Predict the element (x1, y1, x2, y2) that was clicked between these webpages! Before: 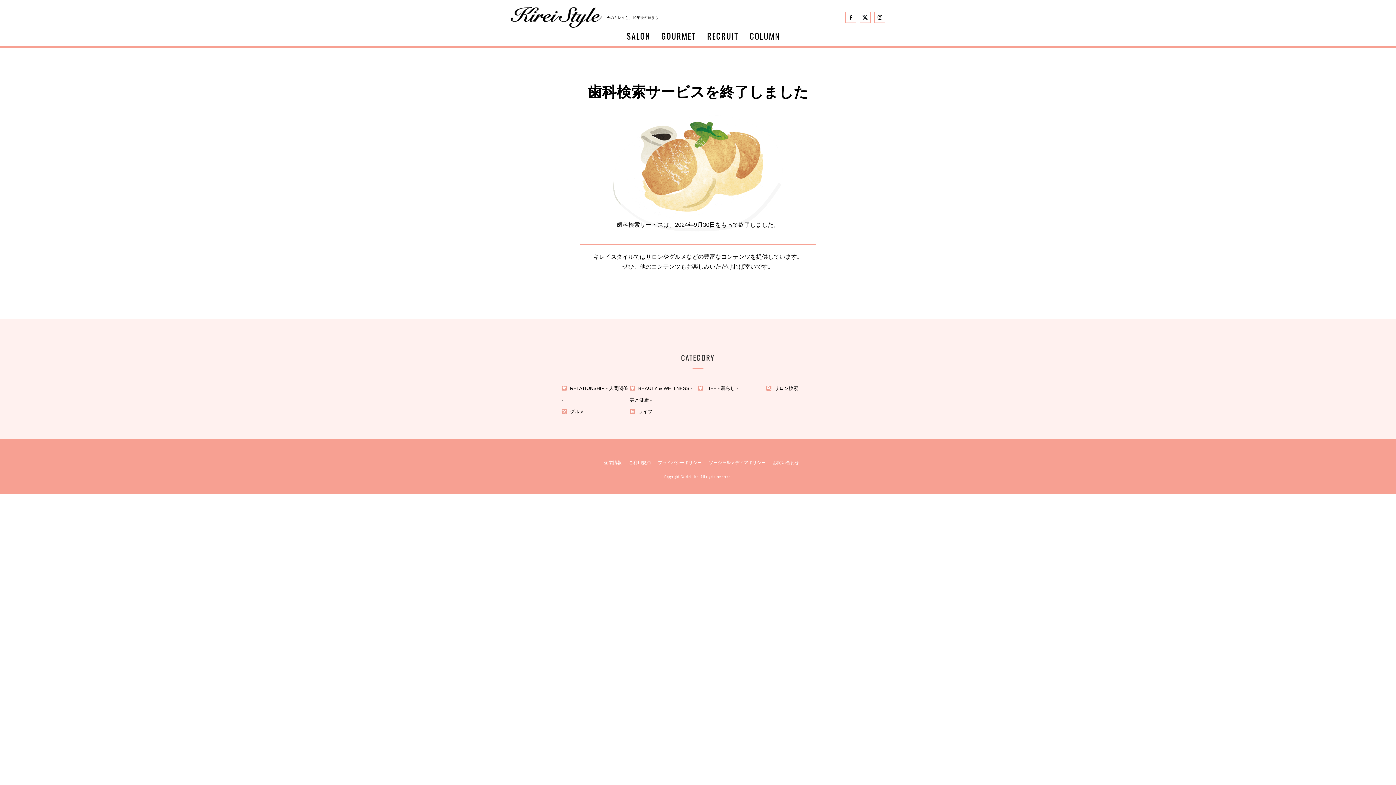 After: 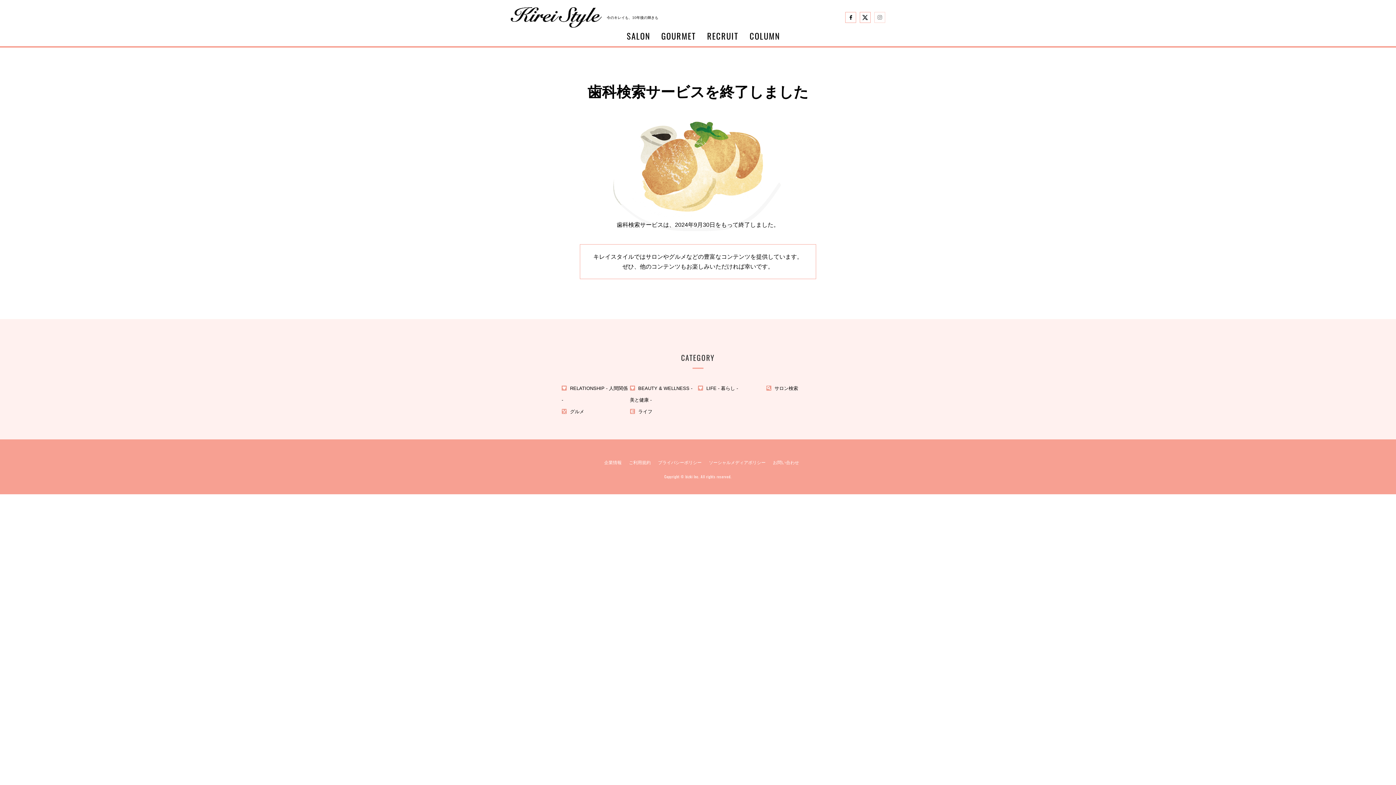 Action: bbox: (874, 13, 885, 20)